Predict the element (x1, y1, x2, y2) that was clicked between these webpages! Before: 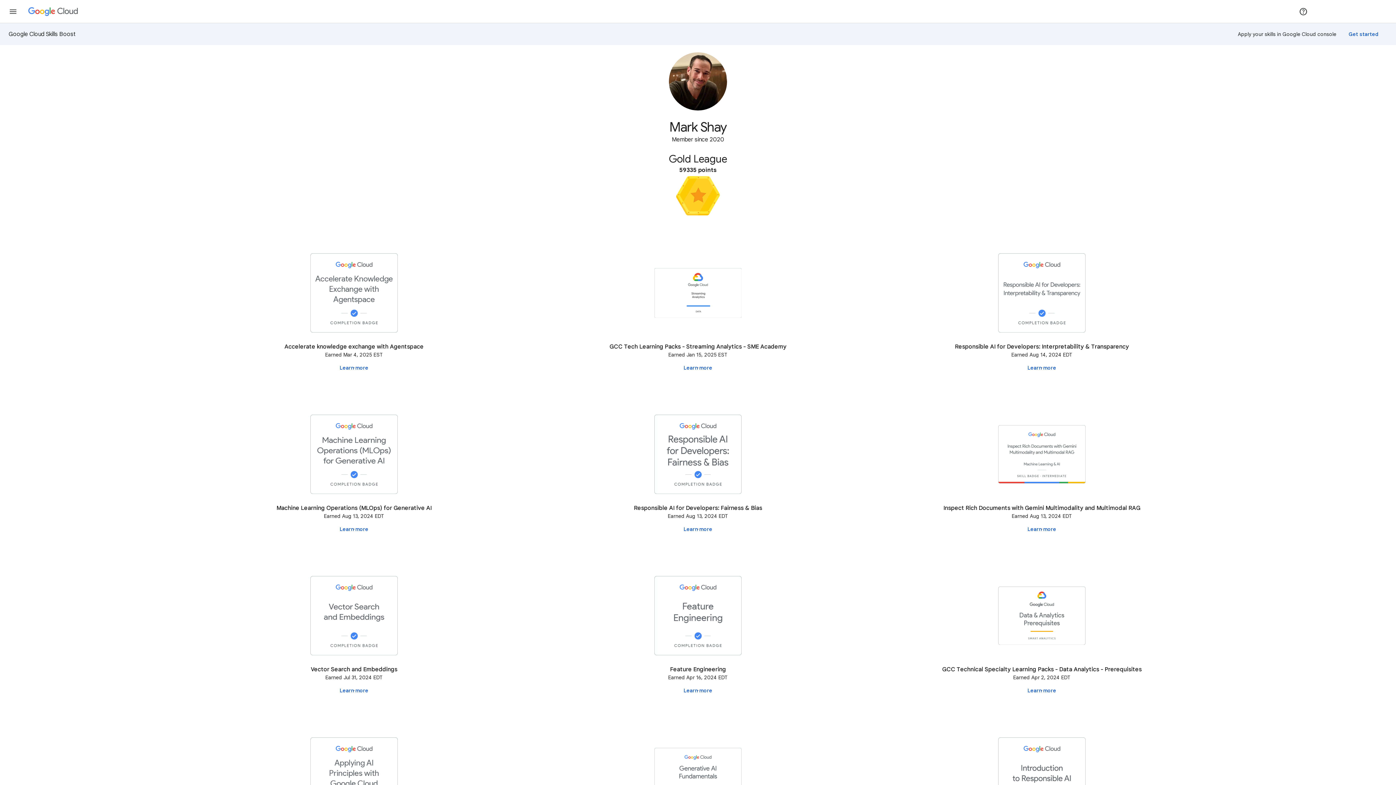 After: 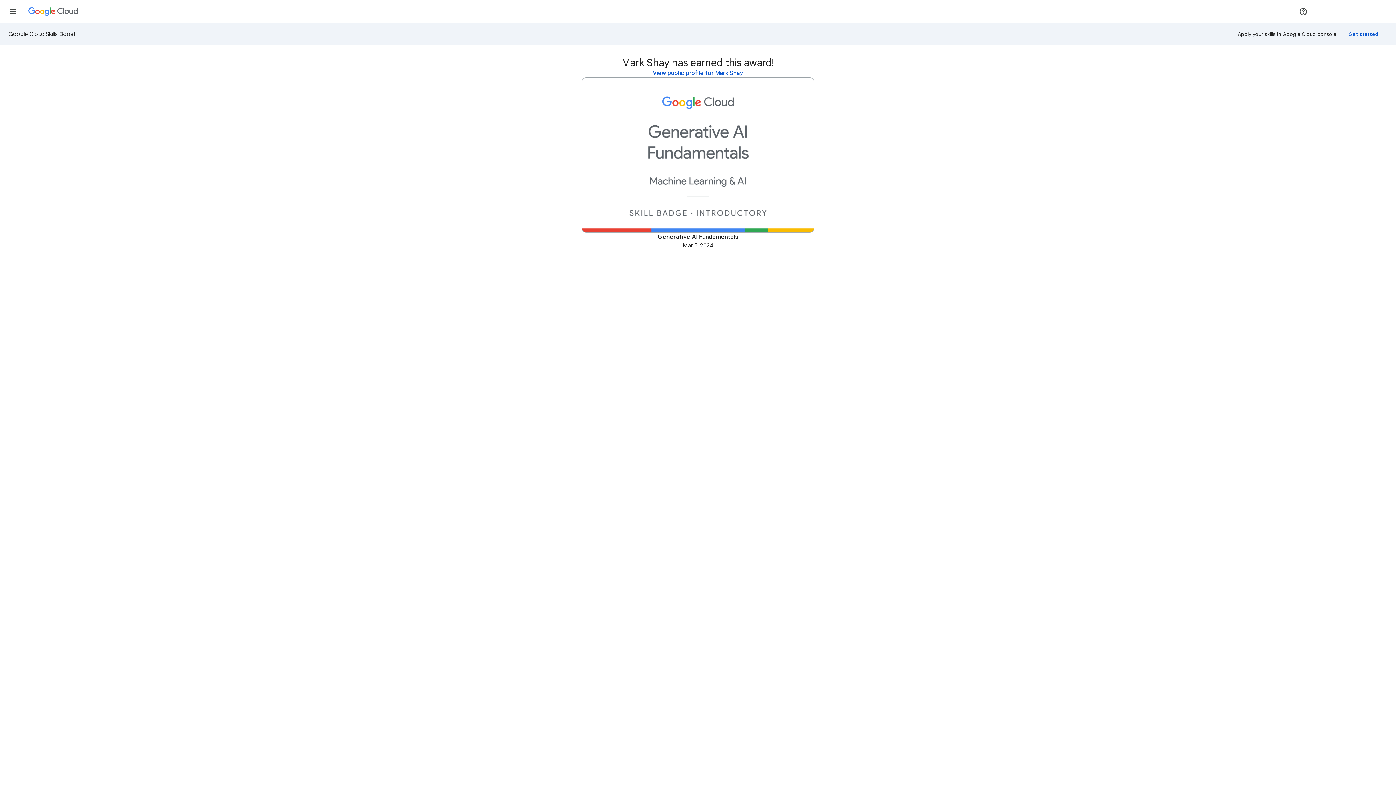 Action: bbox: (654, 730, 741, 824)